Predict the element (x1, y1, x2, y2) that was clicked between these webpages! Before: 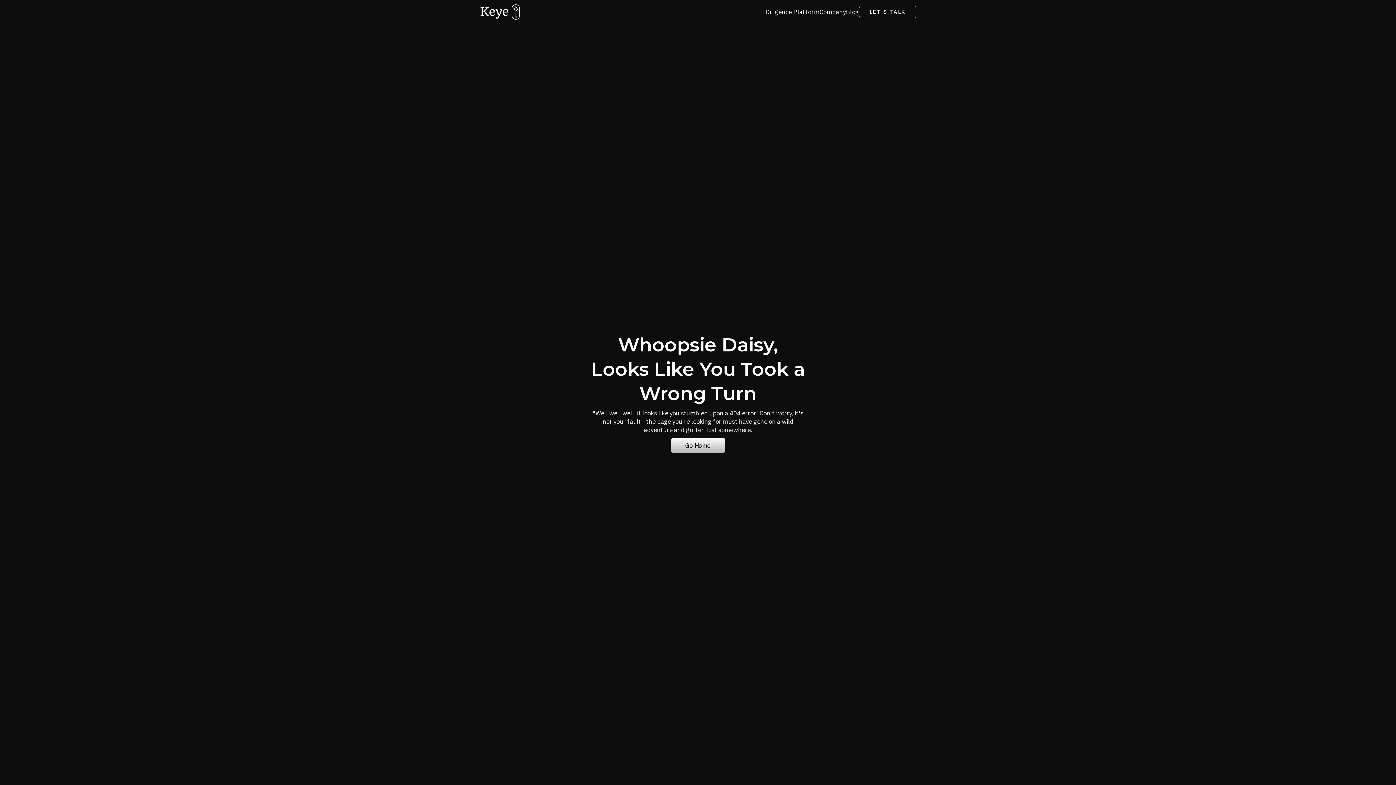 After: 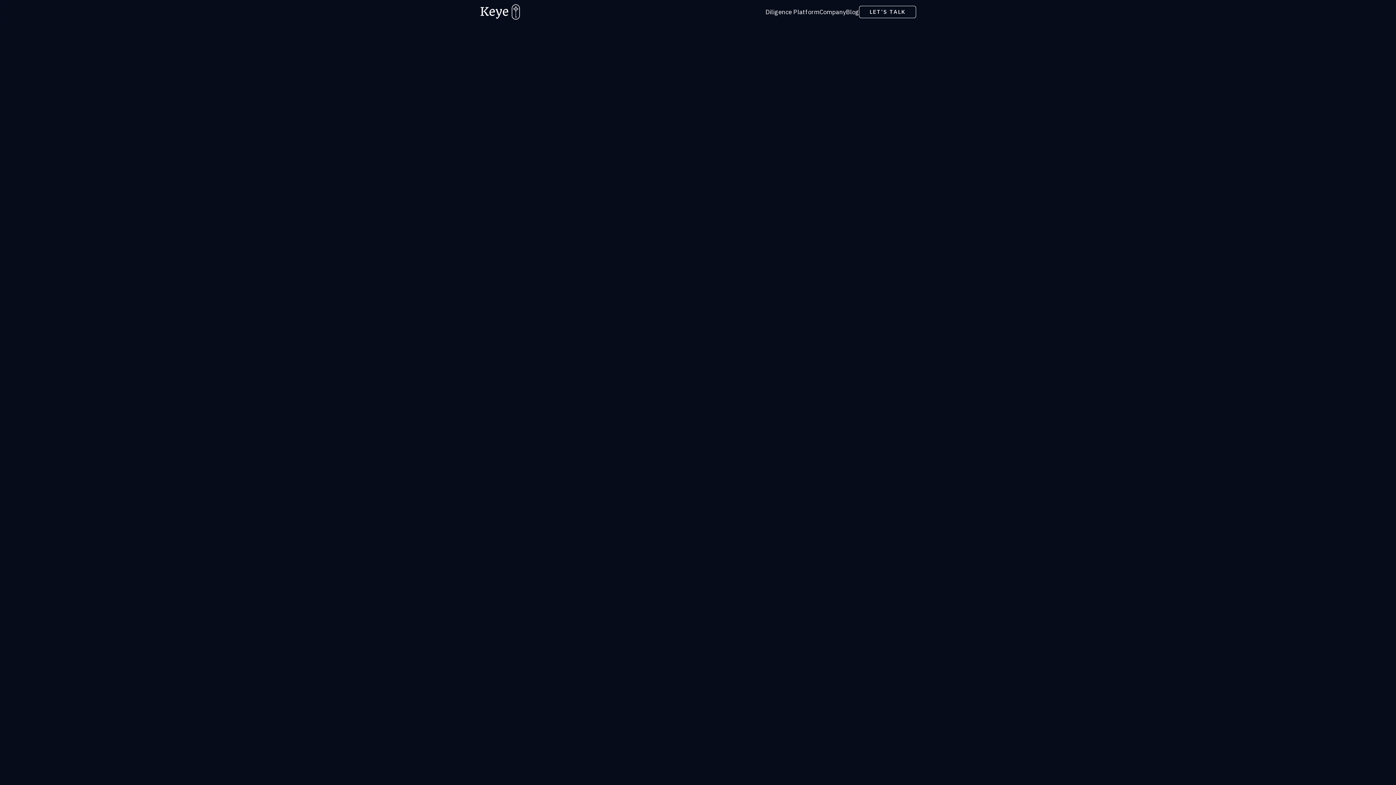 Action: bbox: (846, 6, 859, 17) label: Blog